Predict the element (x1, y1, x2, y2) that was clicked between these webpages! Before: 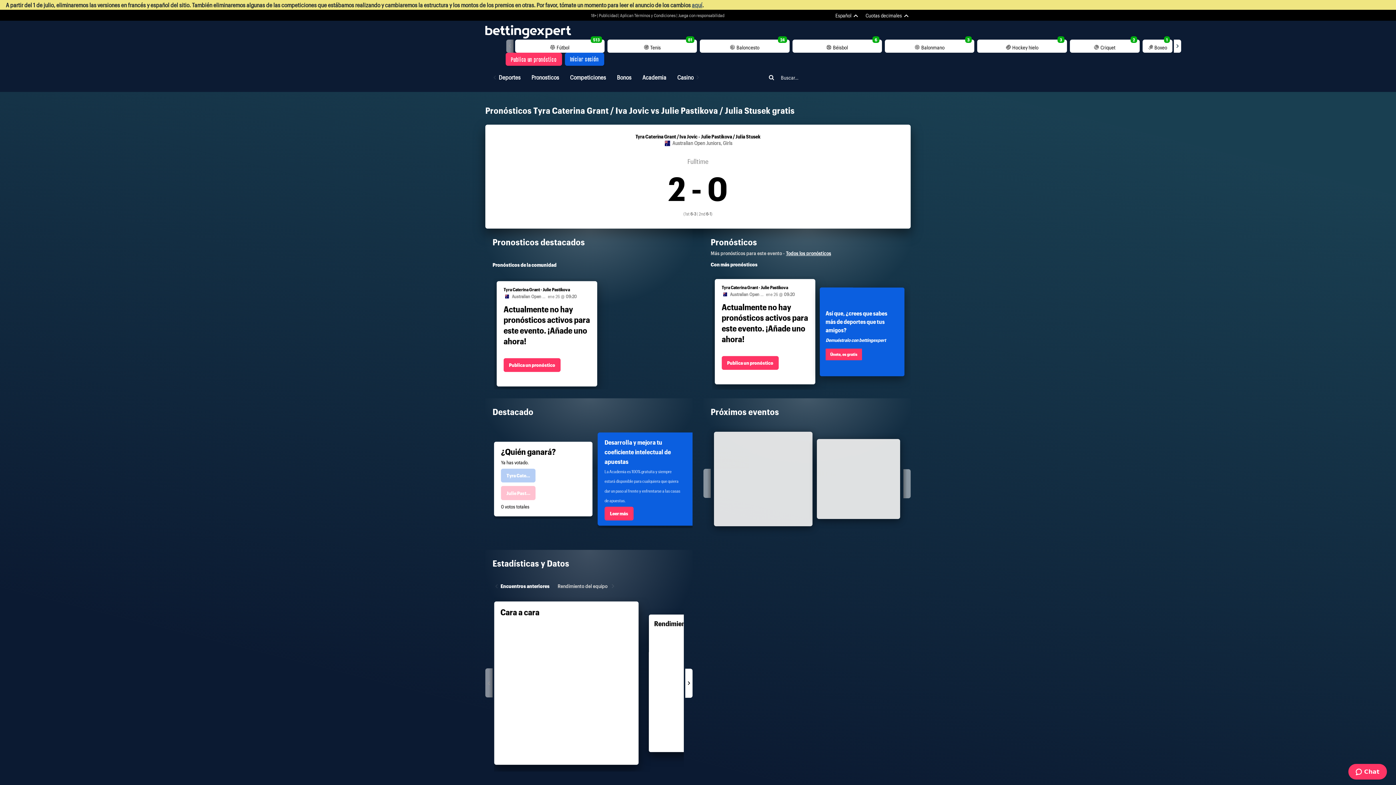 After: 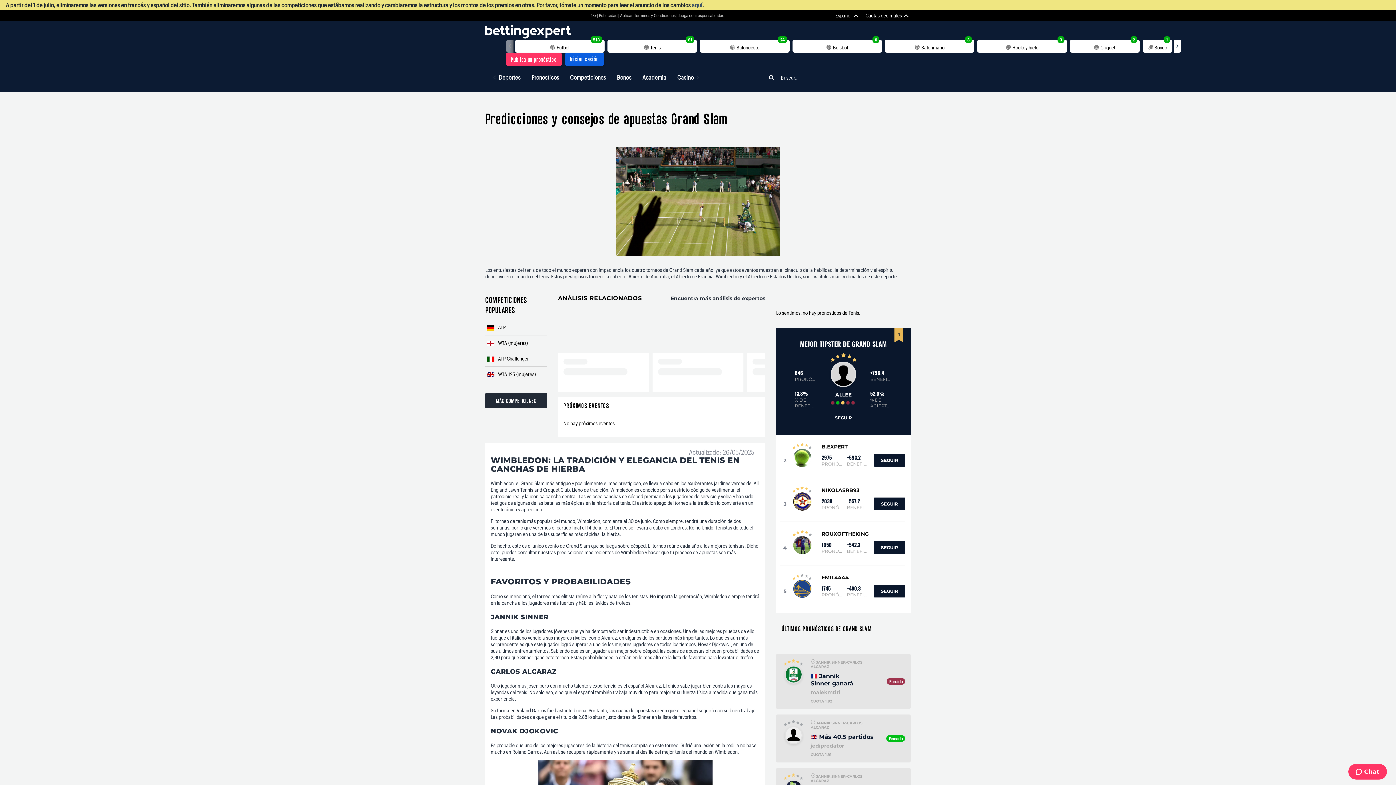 Action: label: Australian Open Juniors, Girls bbox: (730, 290, 764, 298)